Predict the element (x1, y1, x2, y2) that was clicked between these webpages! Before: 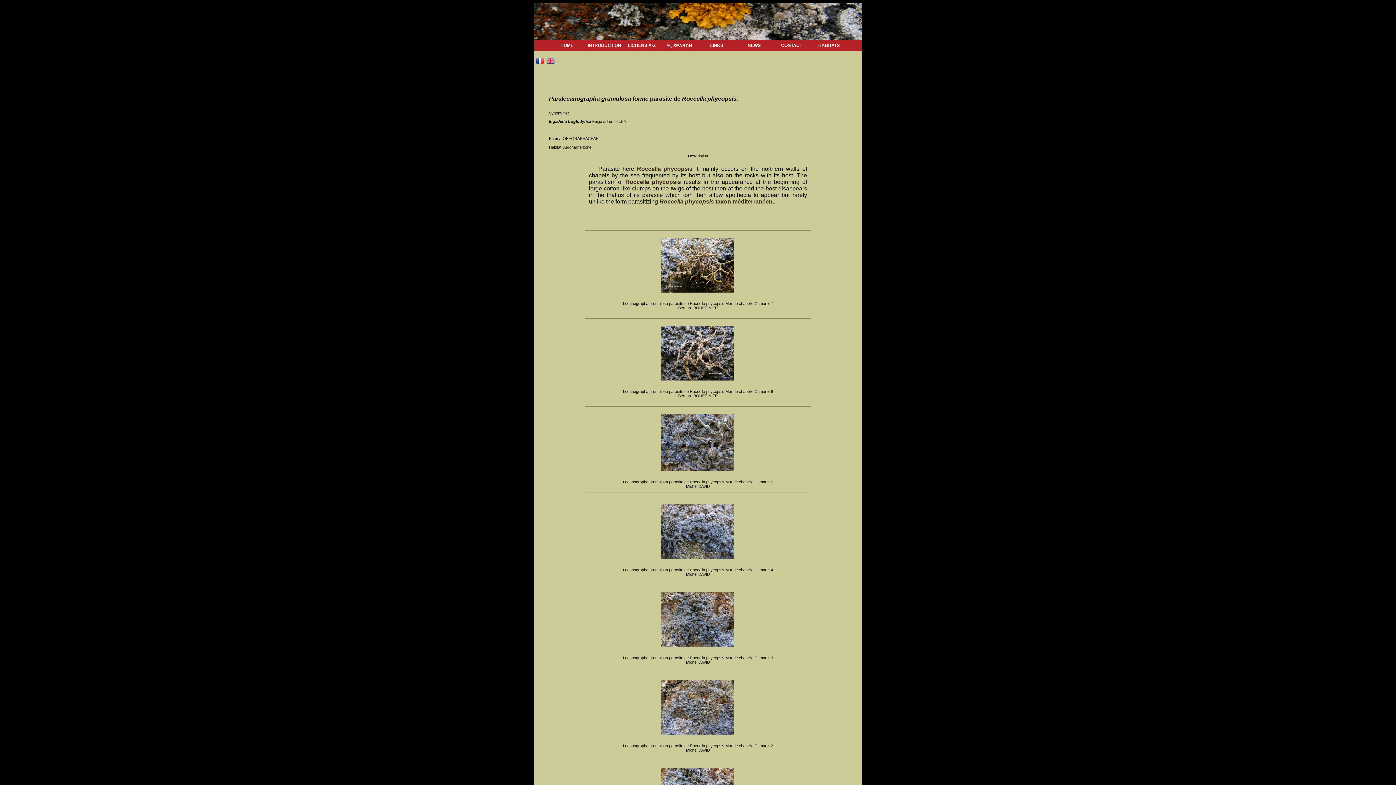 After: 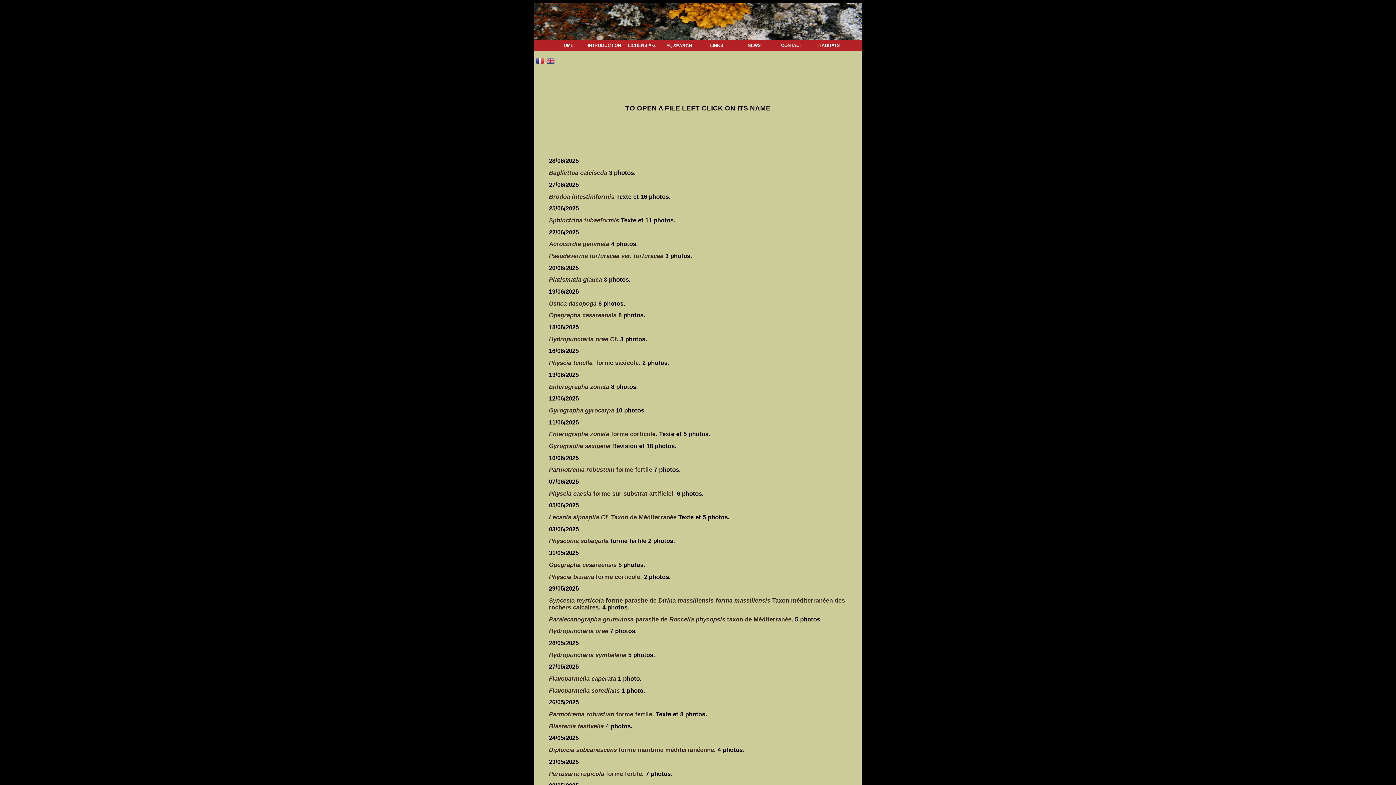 Action: label: NEWS bbox: (736, 40, 772, 50)